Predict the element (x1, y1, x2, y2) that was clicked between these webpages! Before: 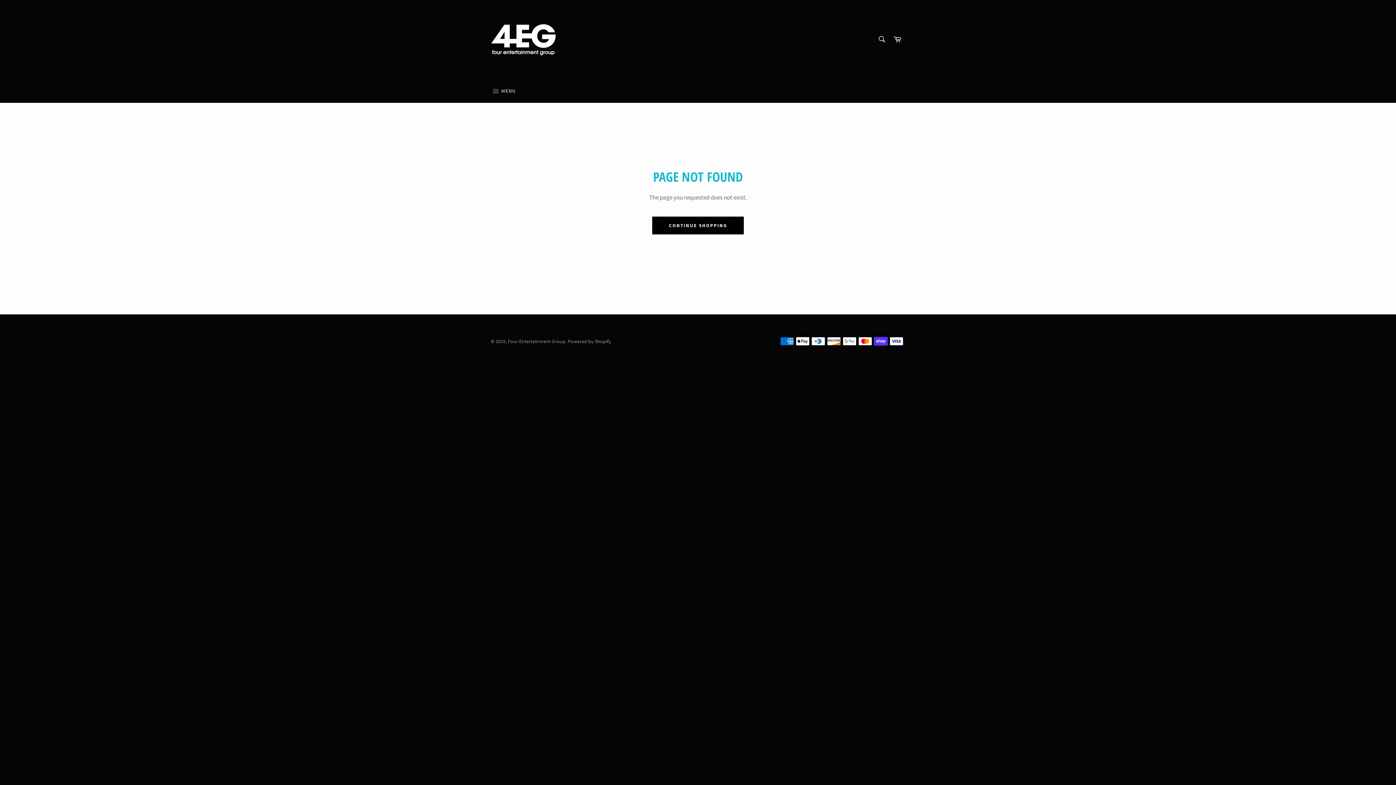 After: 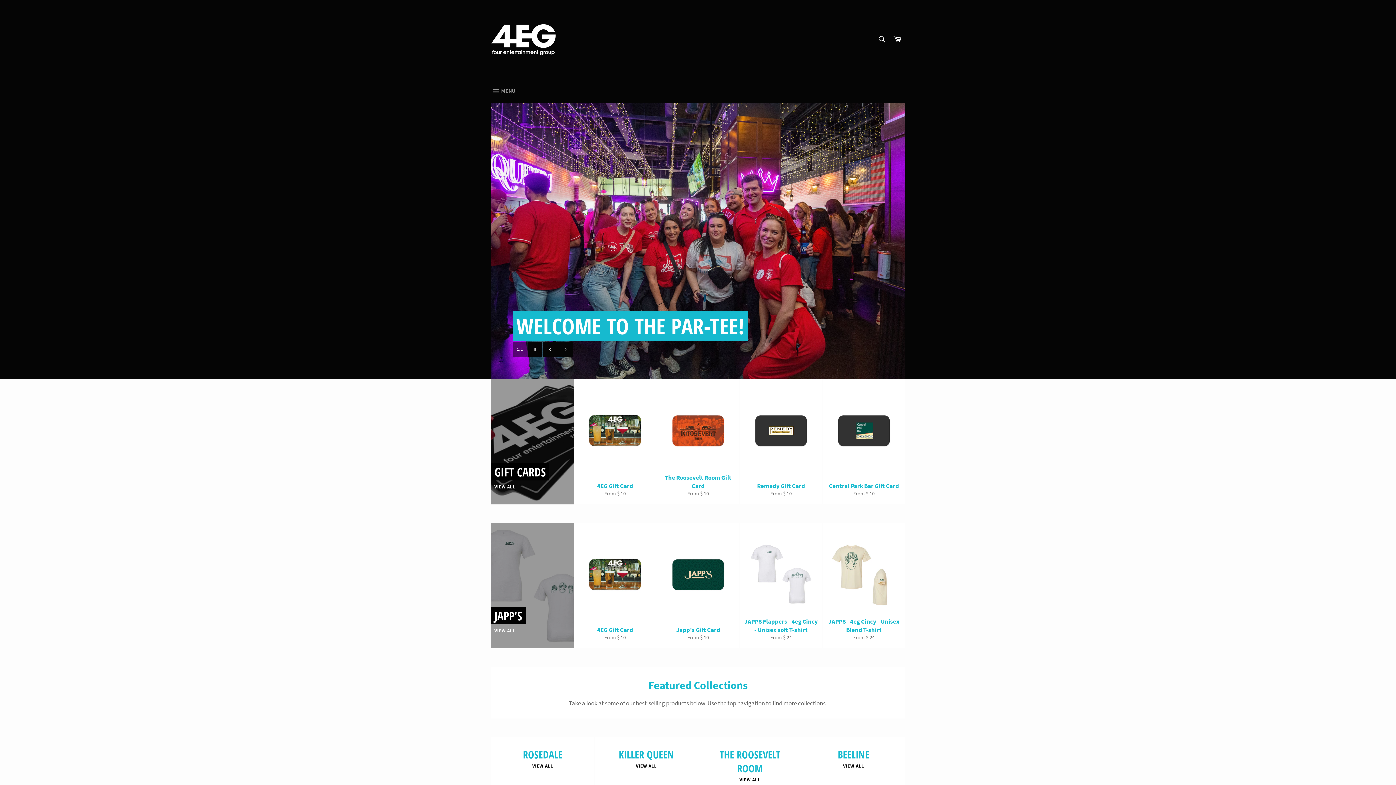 Action: bbox: (508, 338, 565, 344) label: Four Entertainment Group